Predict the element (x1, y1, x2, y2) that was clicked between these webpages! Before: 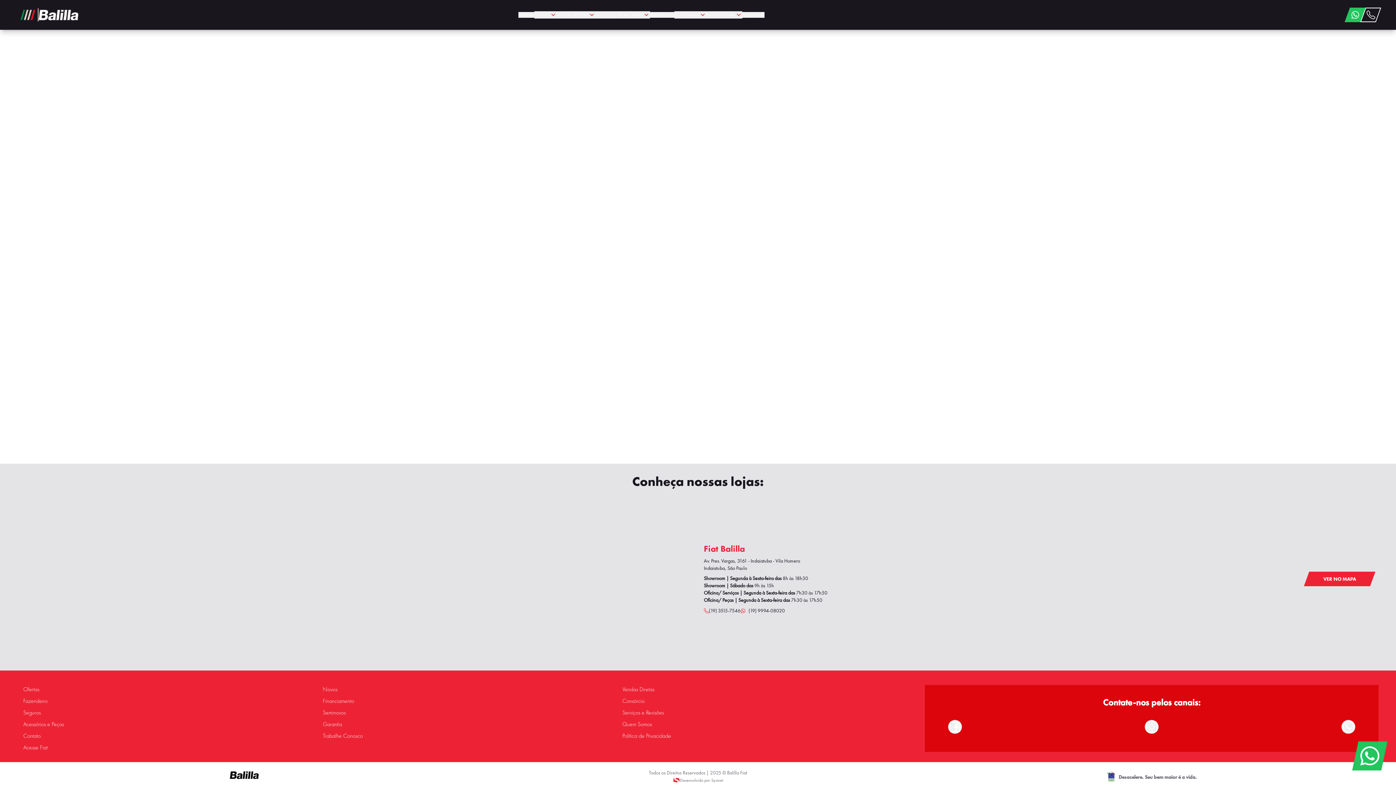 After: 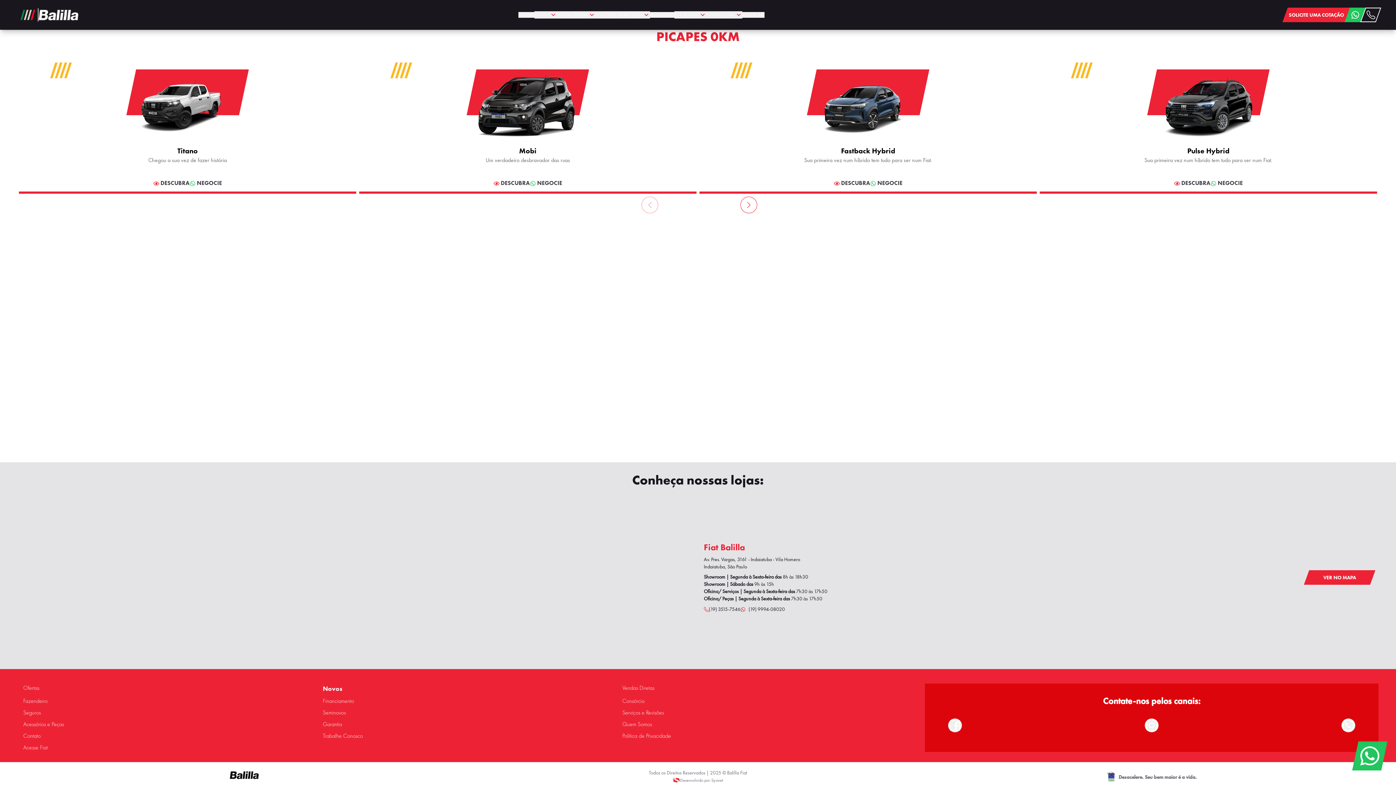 Action: label: Novos bbox: (322, 686, 337, 693)